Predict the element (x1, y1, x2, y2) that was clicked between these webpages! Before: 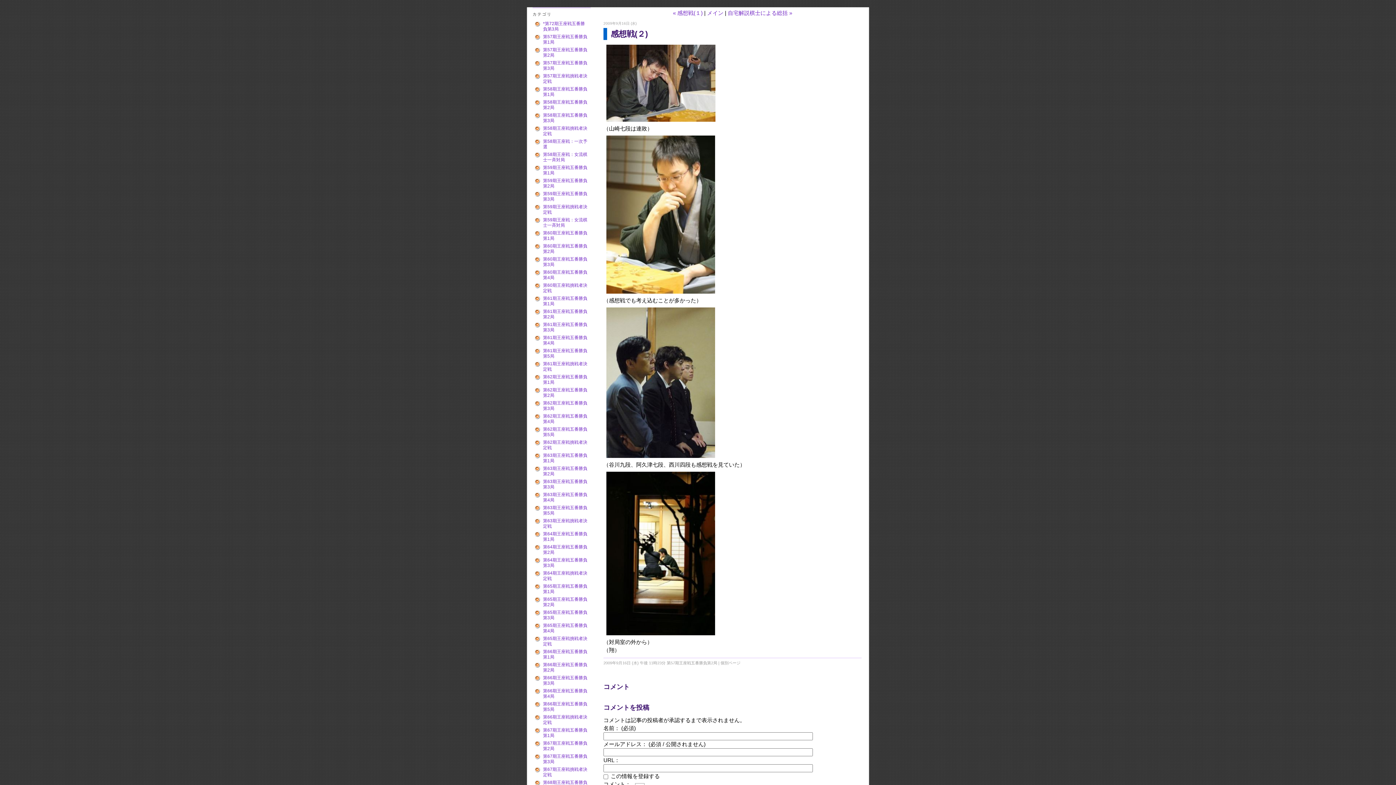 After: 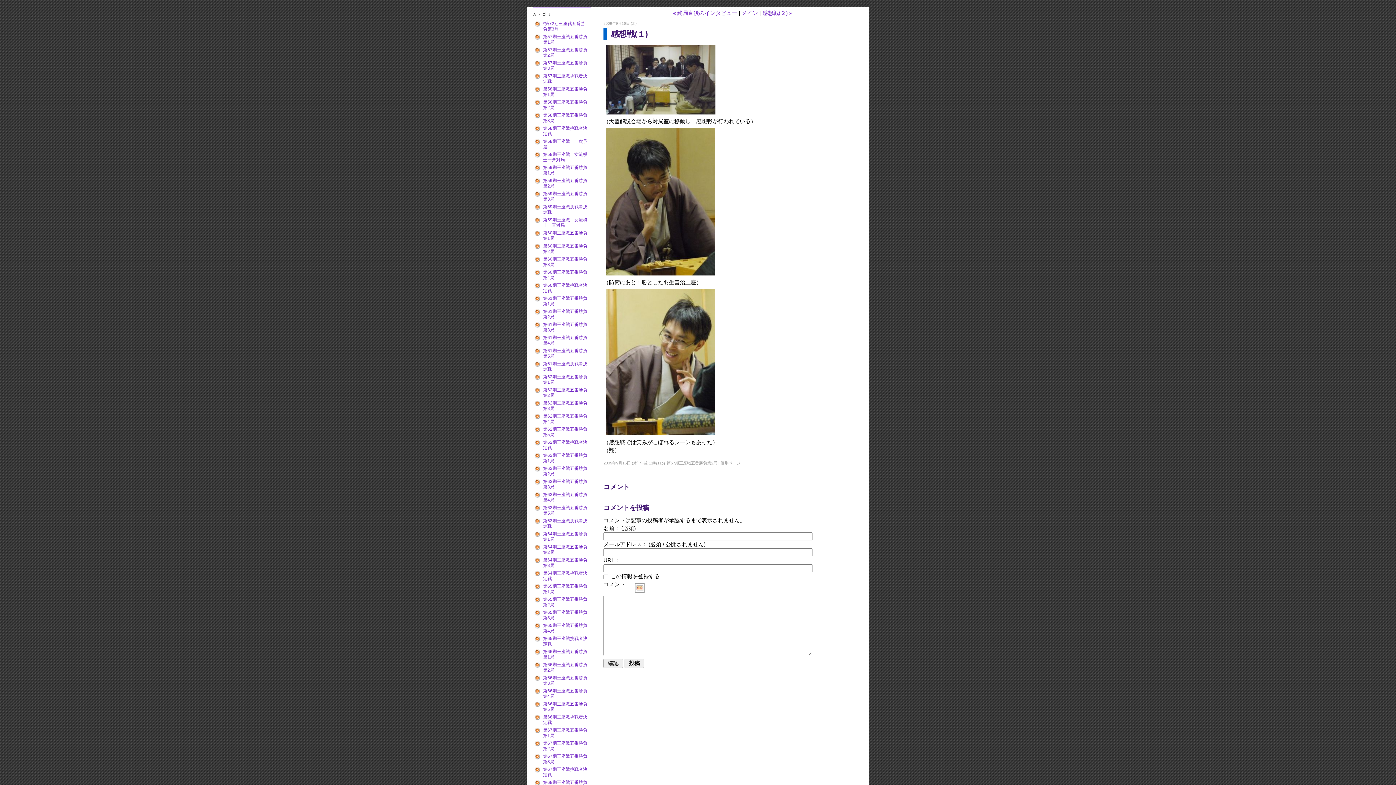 Action: bbox: (673, 10, 702, 16) label: « 感想戦(１)